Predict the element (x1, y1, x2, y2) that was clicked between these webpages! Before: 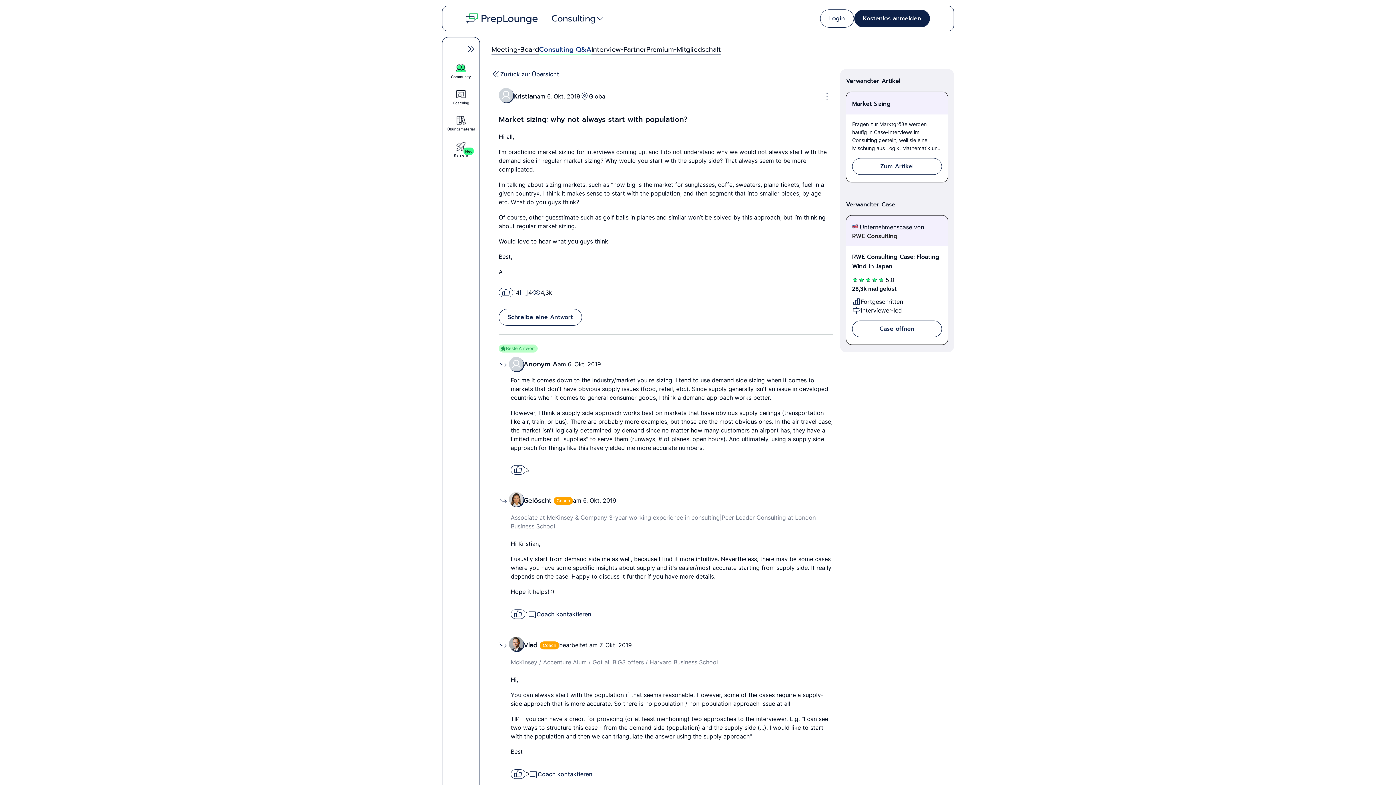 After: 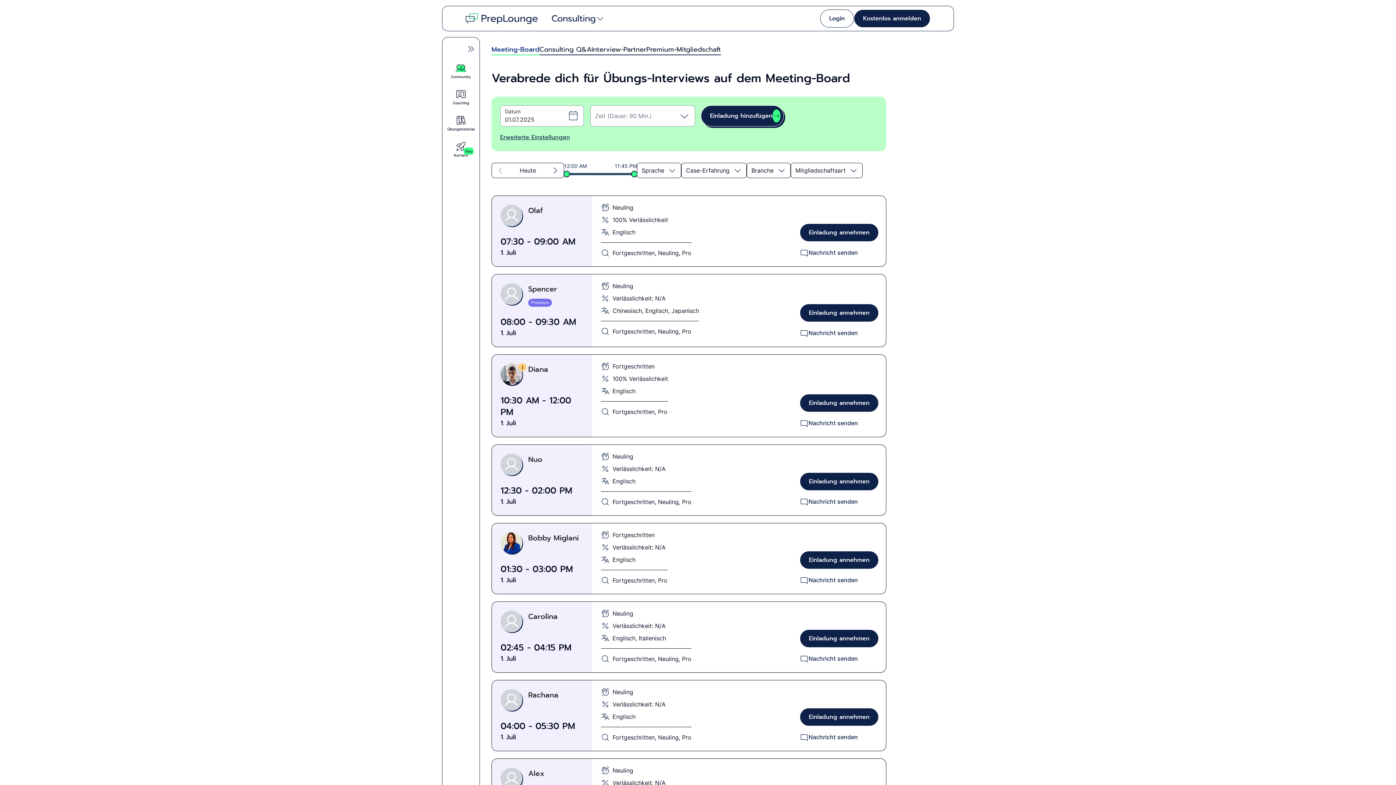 Action: bbox: (491, 44, 539, 55) label: Meeting-Board